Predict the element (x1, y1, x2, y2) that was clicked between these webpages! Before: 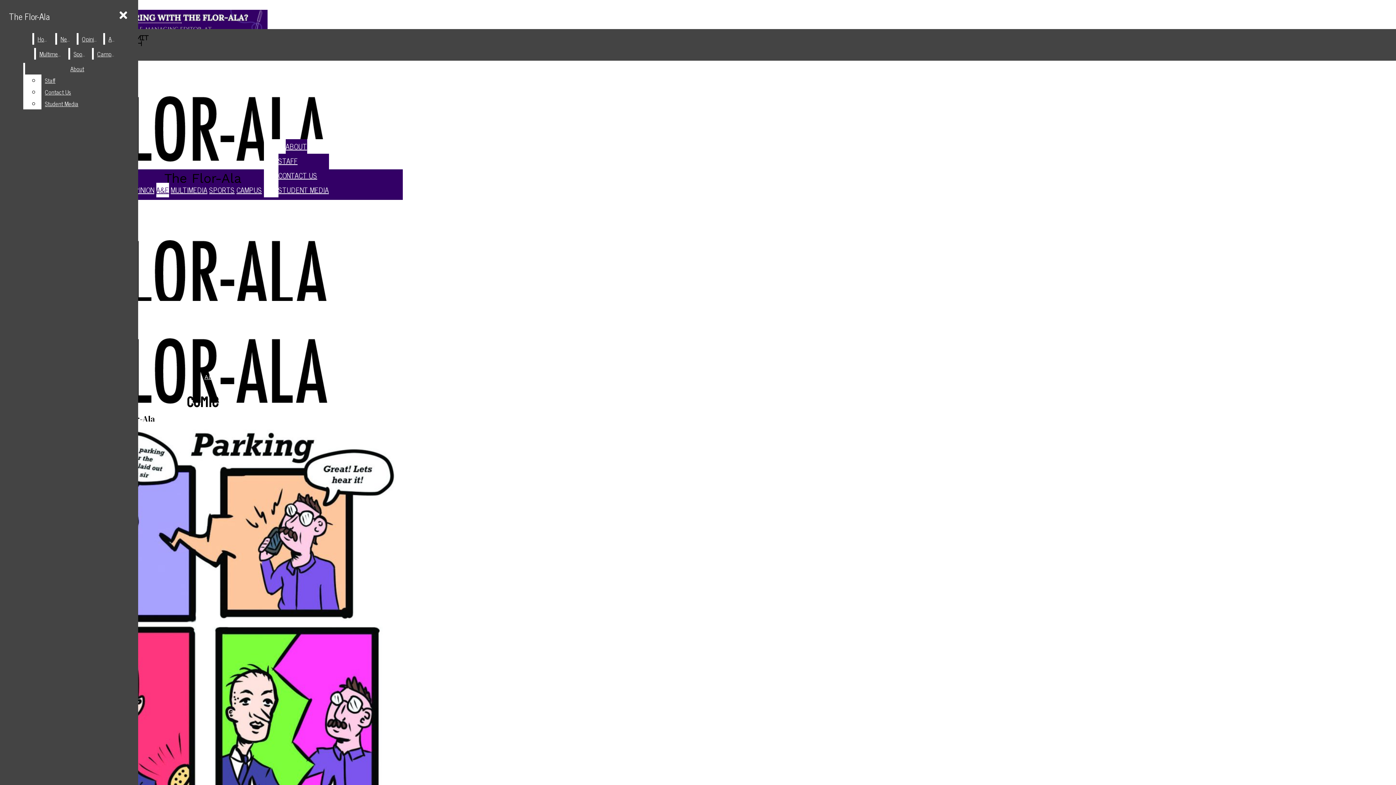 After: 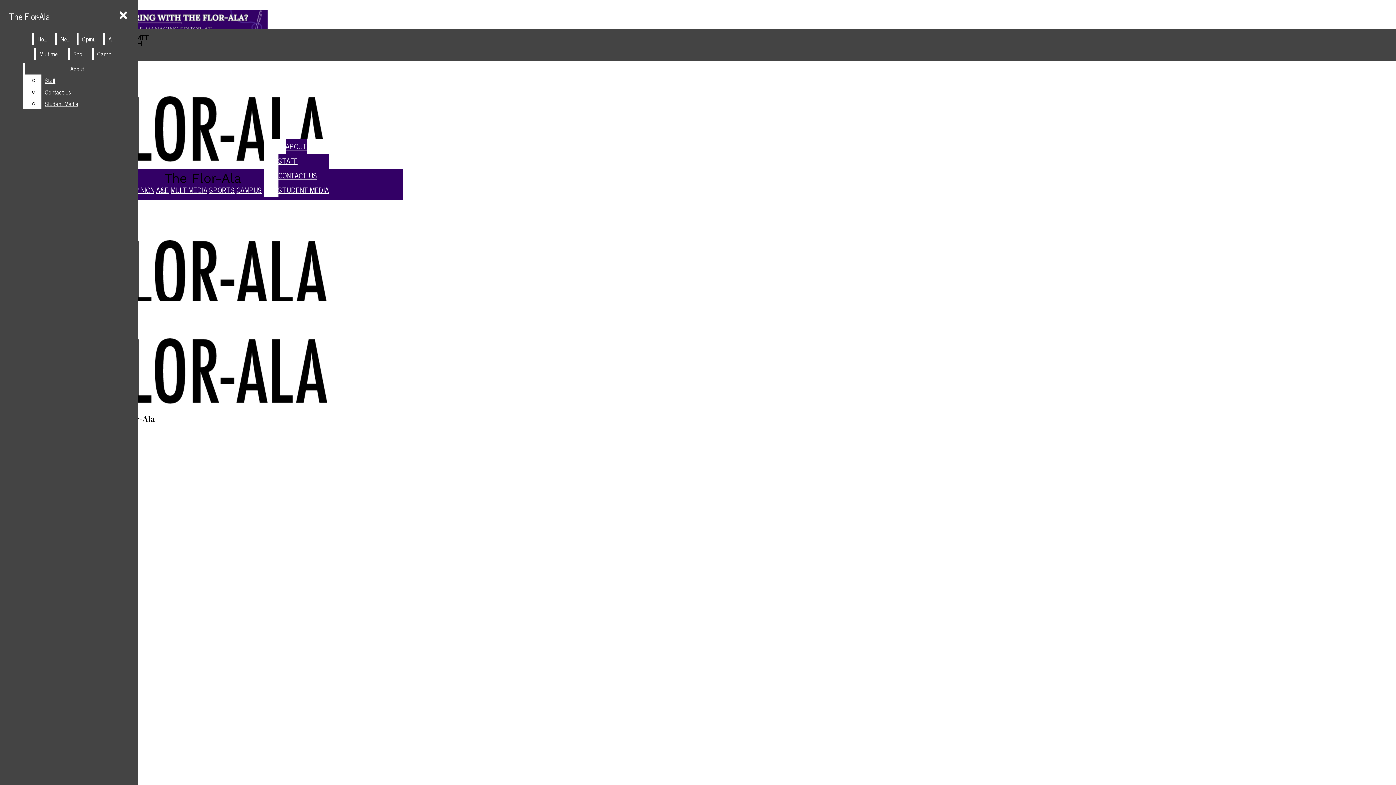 Action: label: News bbox: (56, 33, 75, 44)